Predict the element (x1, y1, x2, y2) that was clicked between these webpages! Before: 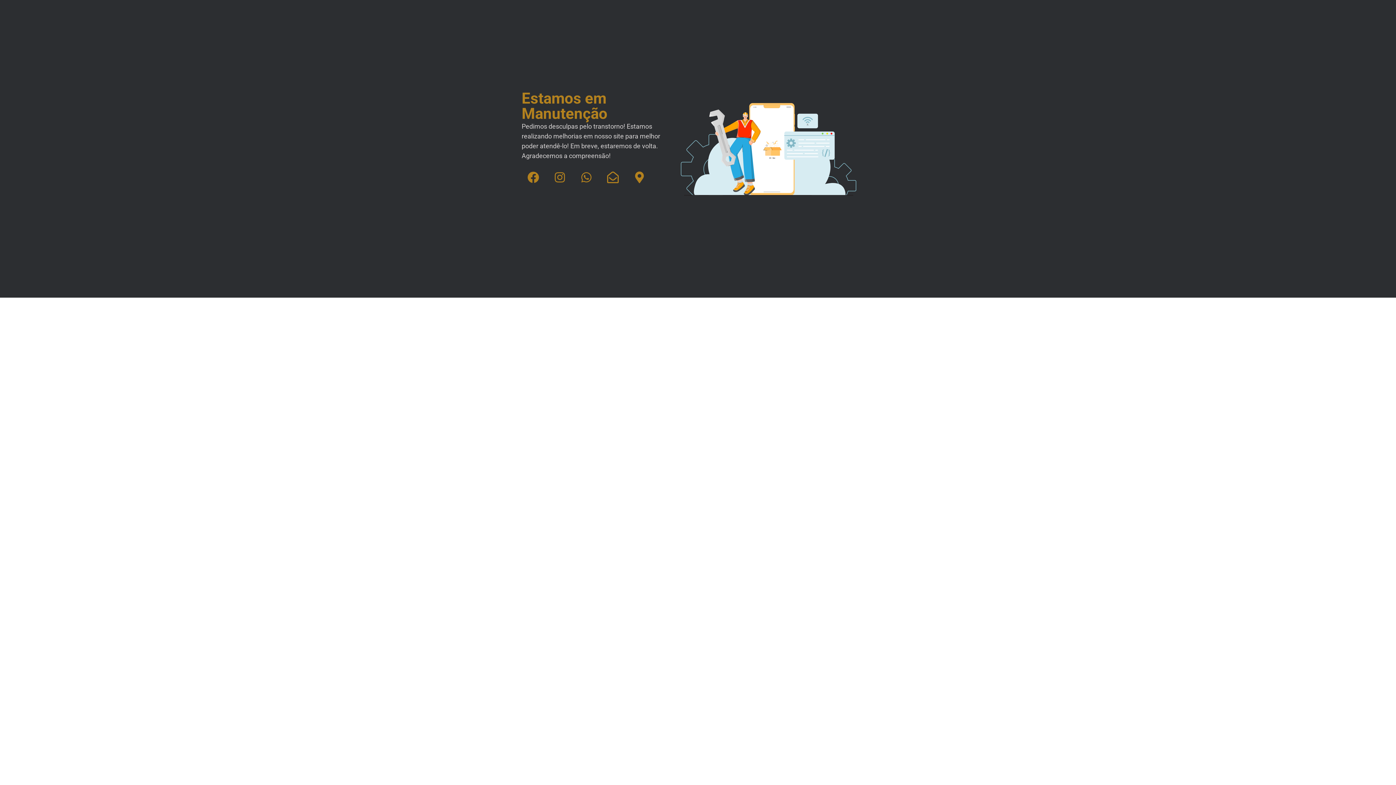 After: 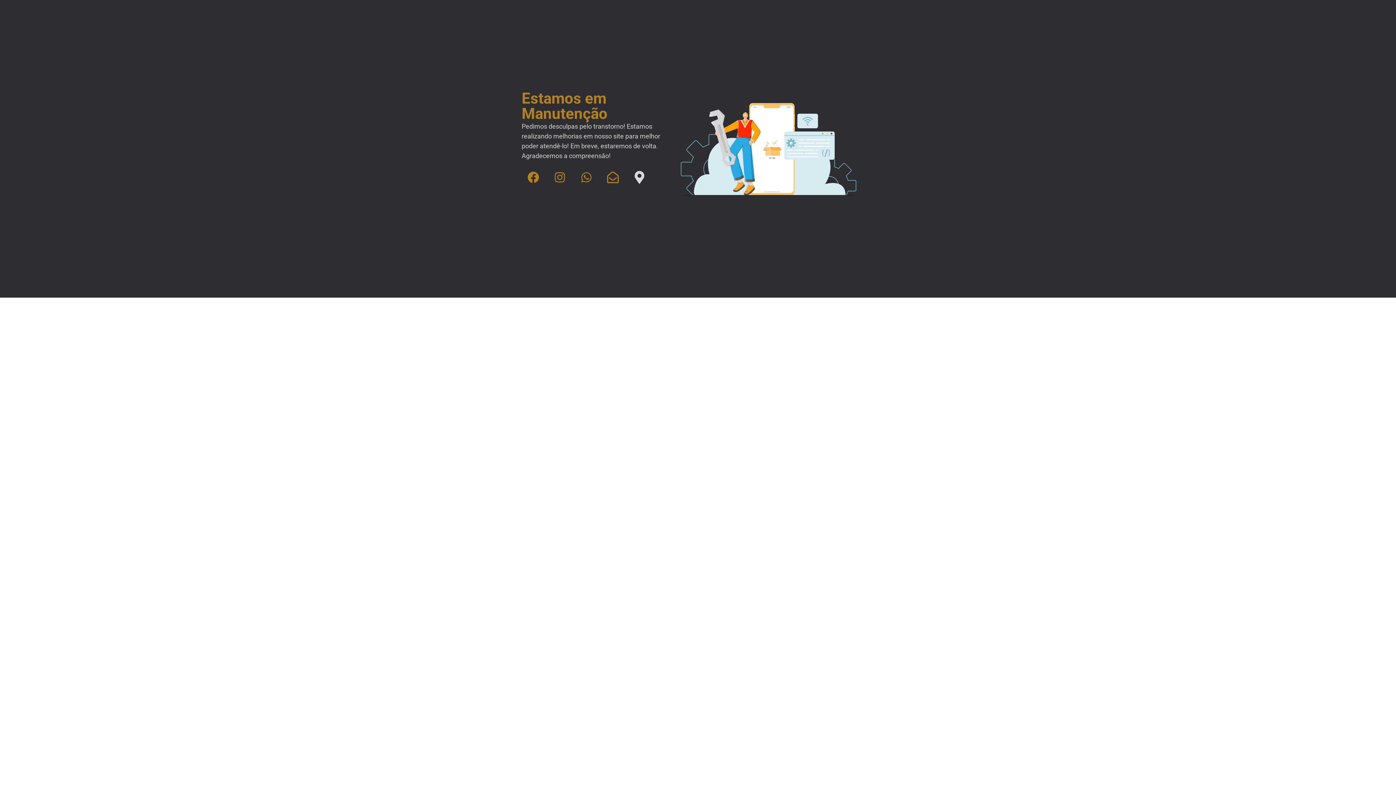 Action: label: Map-marker-alt bbox: (628, 165, 651, 189)